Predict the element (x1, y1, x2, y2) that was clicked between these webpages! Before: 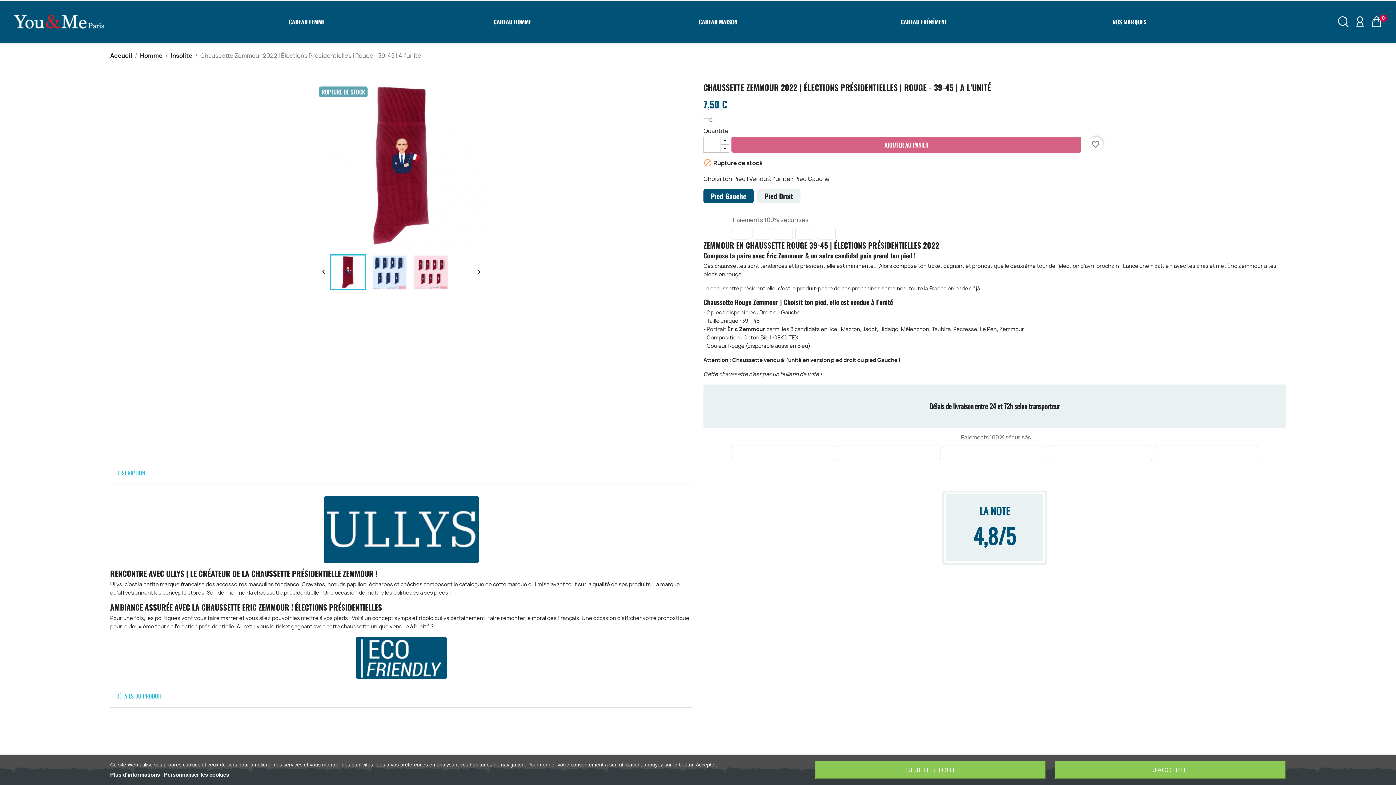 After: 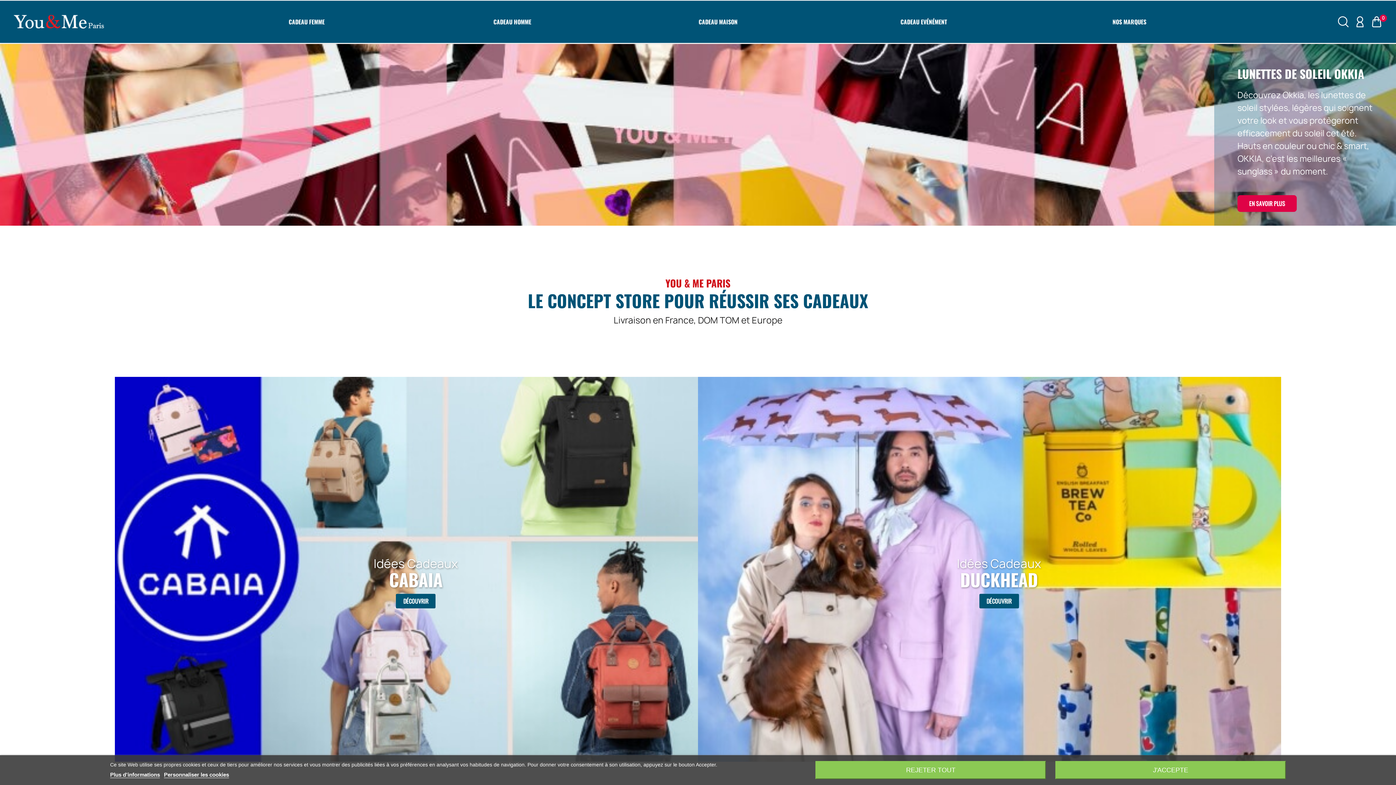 Action: bbox: (10, 17, 107, 25)